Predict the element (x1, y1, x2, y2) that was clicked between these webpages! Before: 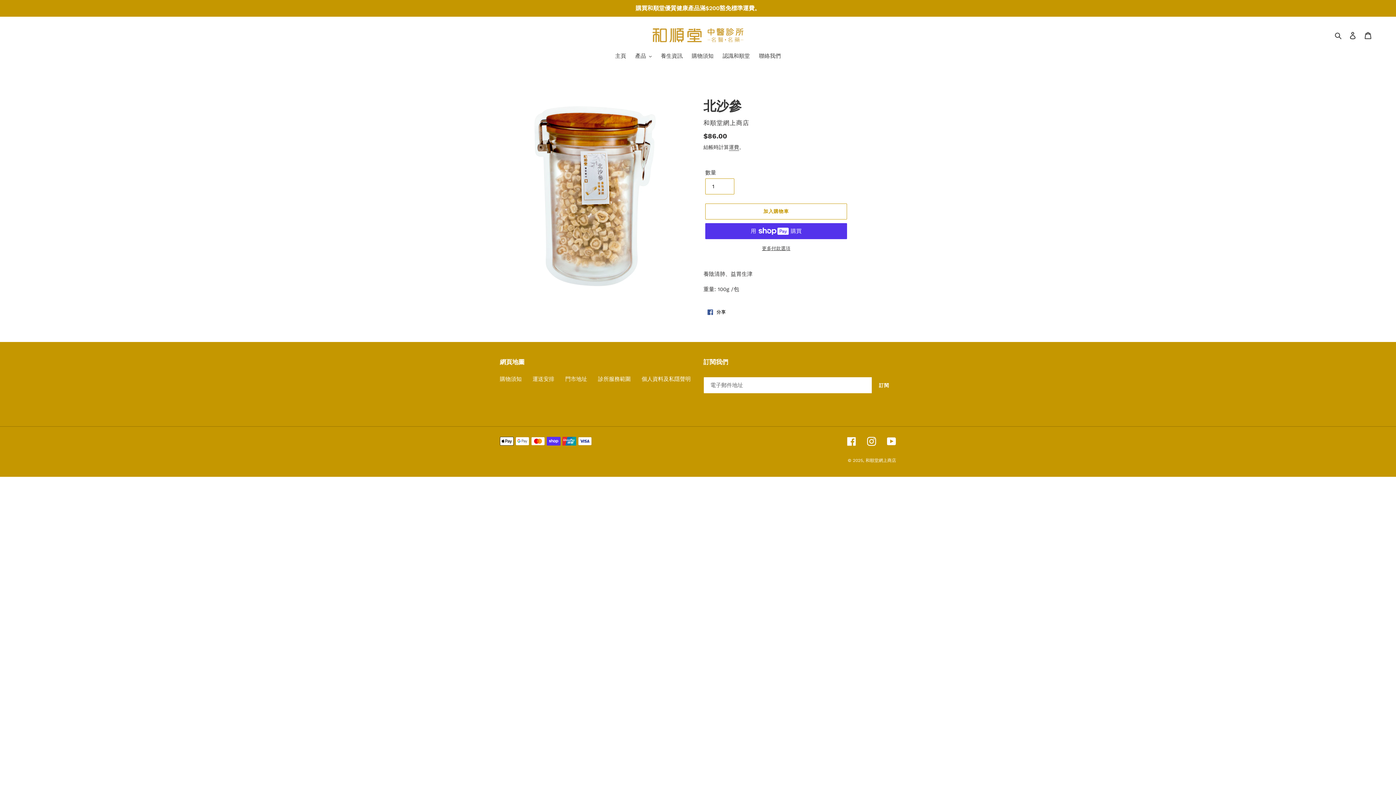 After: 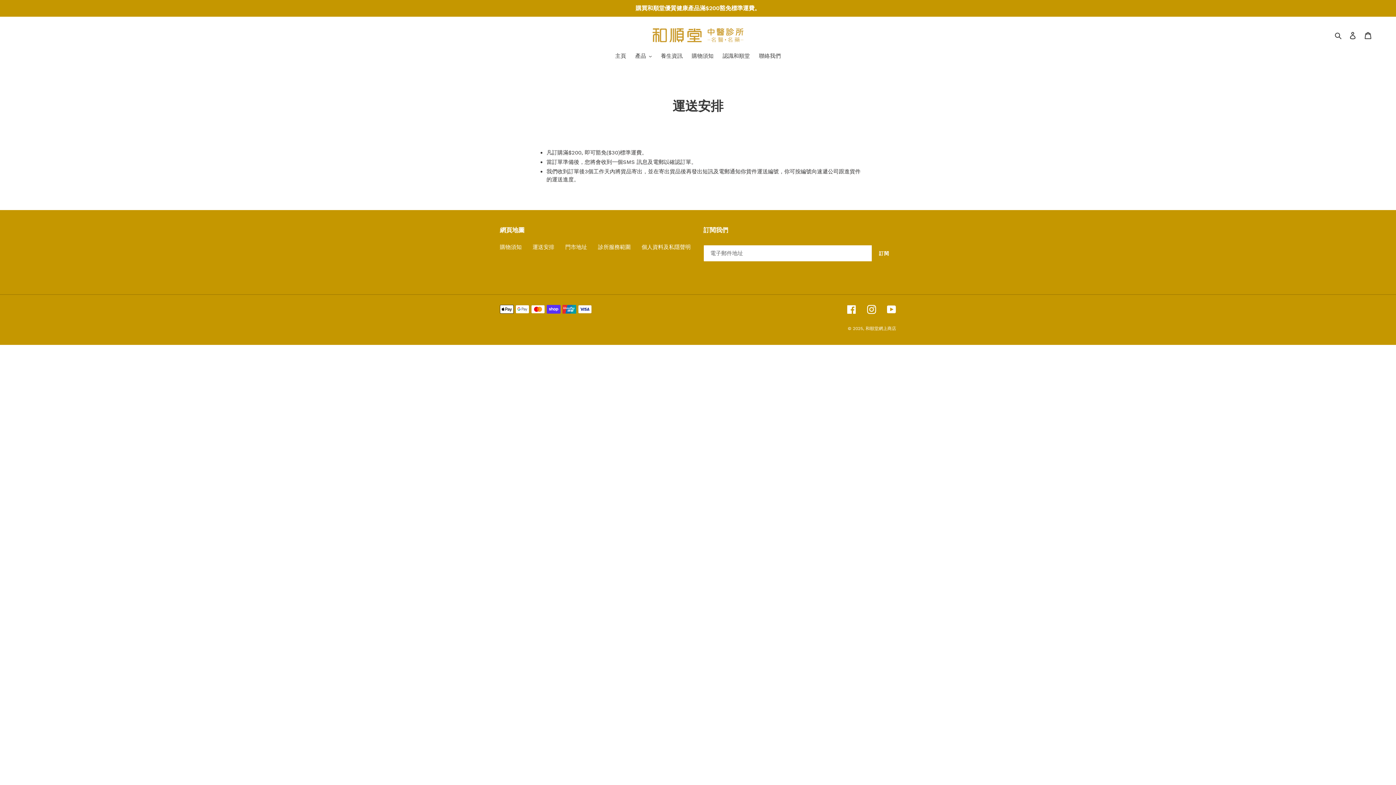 Action: bbox: (532, 376, 554, 382) label: 運送安排